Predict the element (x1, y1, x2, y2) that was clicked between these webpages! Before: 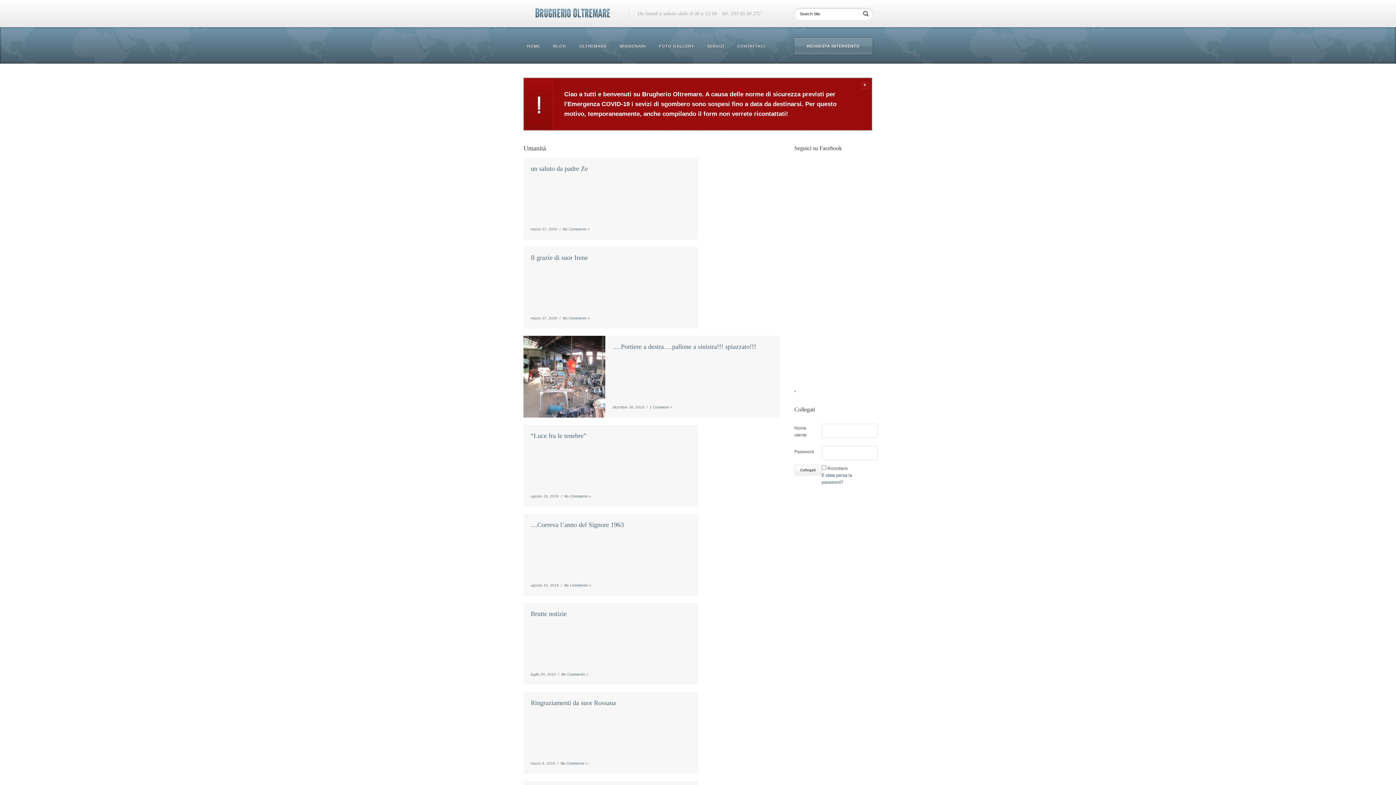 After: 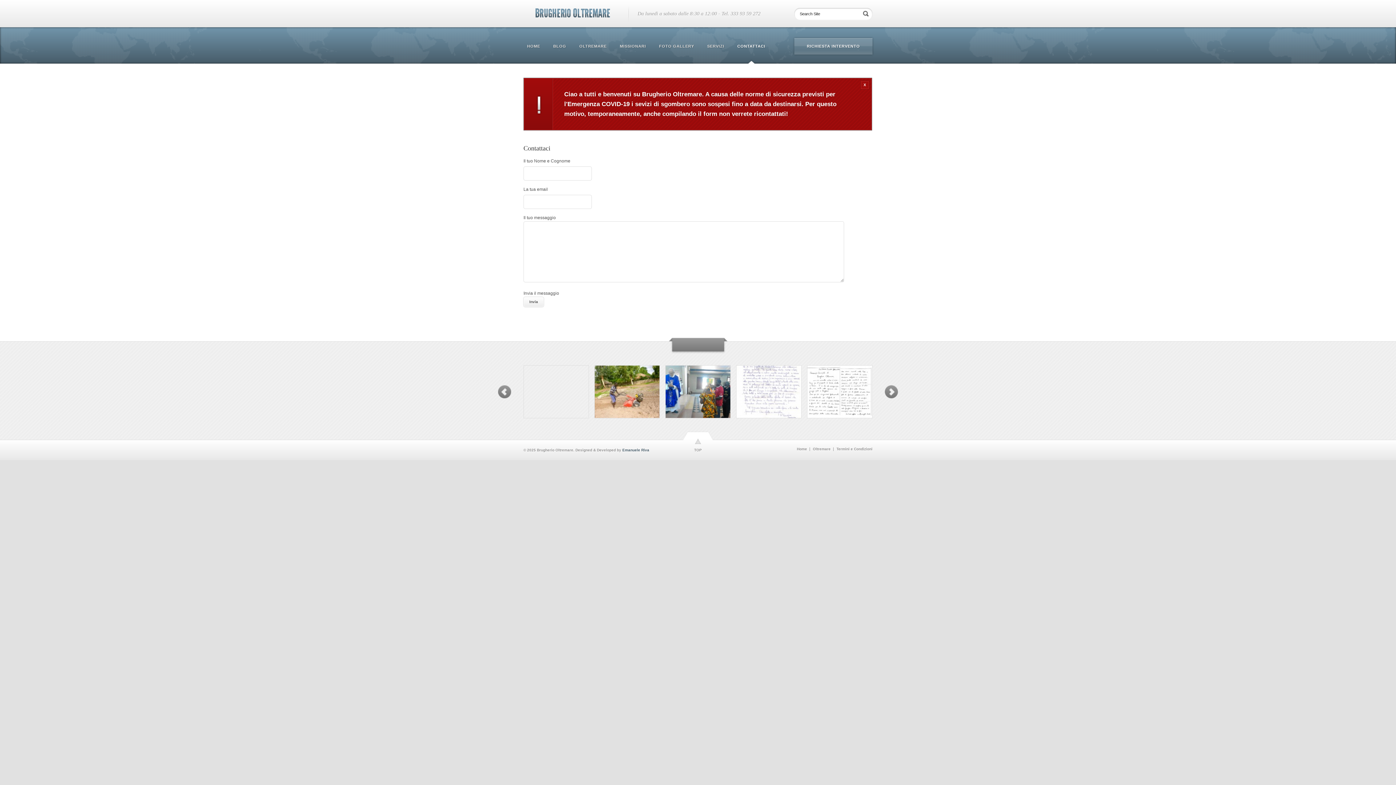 Action: label: CONTATTACI bbox: (731, 38, 772, 54)